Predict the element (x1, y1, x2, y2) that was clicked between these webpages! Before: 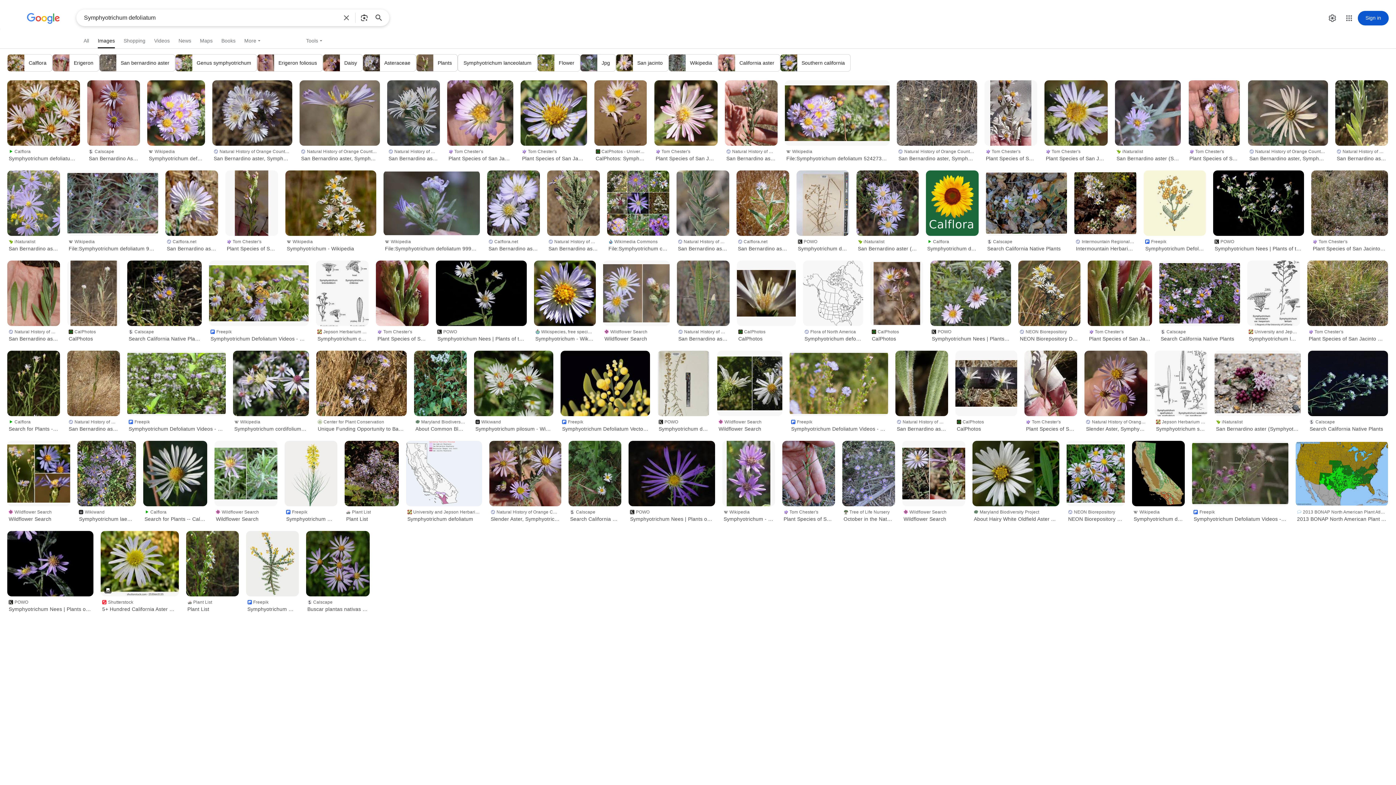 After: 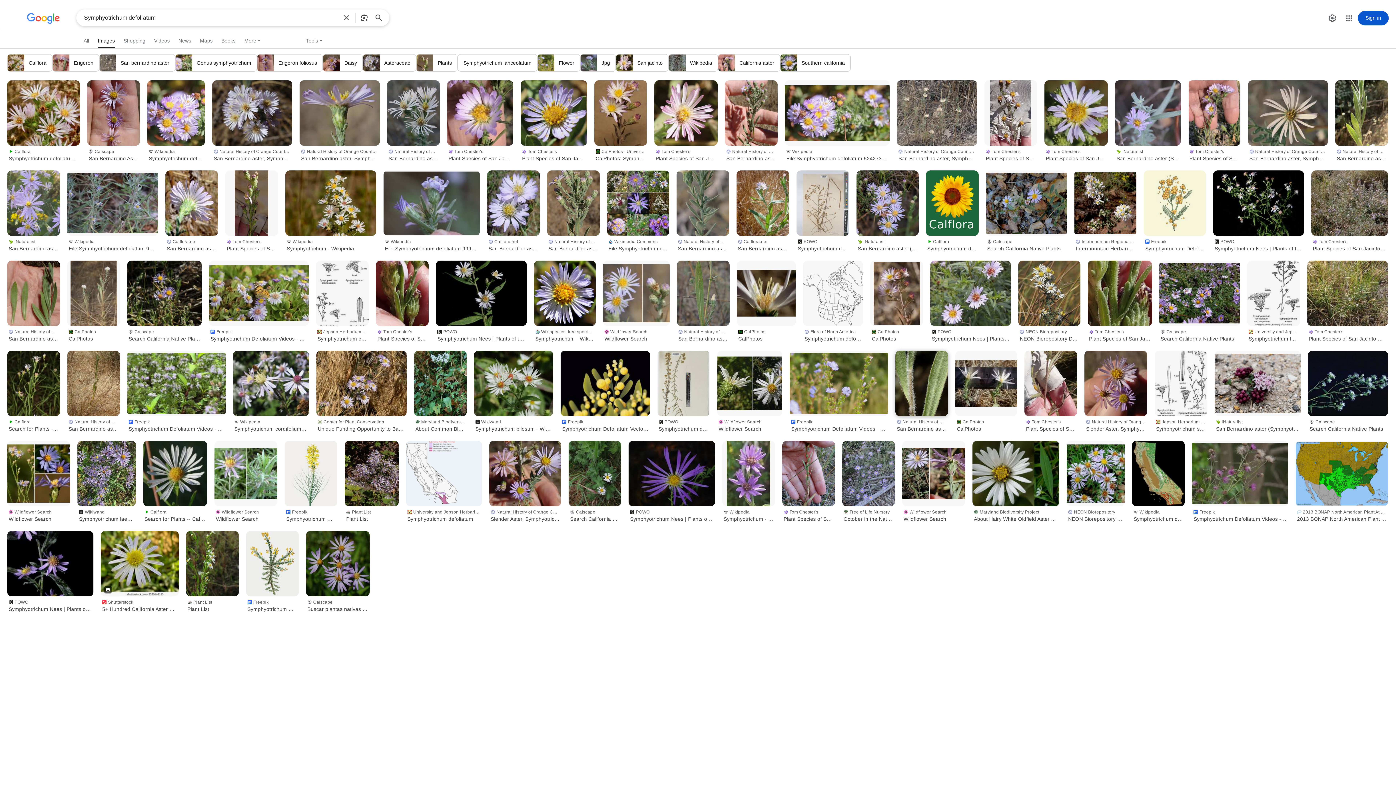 Action: bbox: (895, 416, 948, 433) label: Natural History of Orange County, California
San Bernardino aster, Symphyotrichum ...